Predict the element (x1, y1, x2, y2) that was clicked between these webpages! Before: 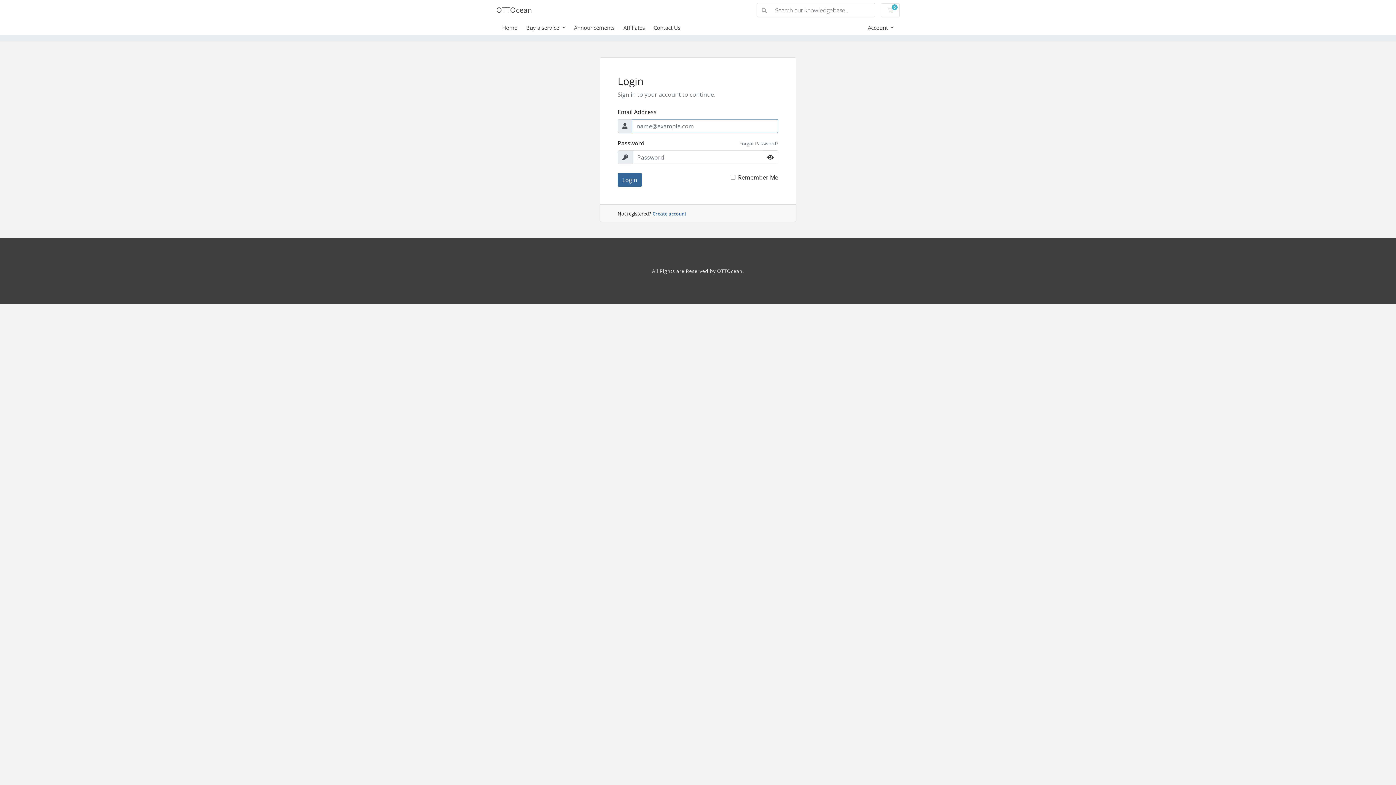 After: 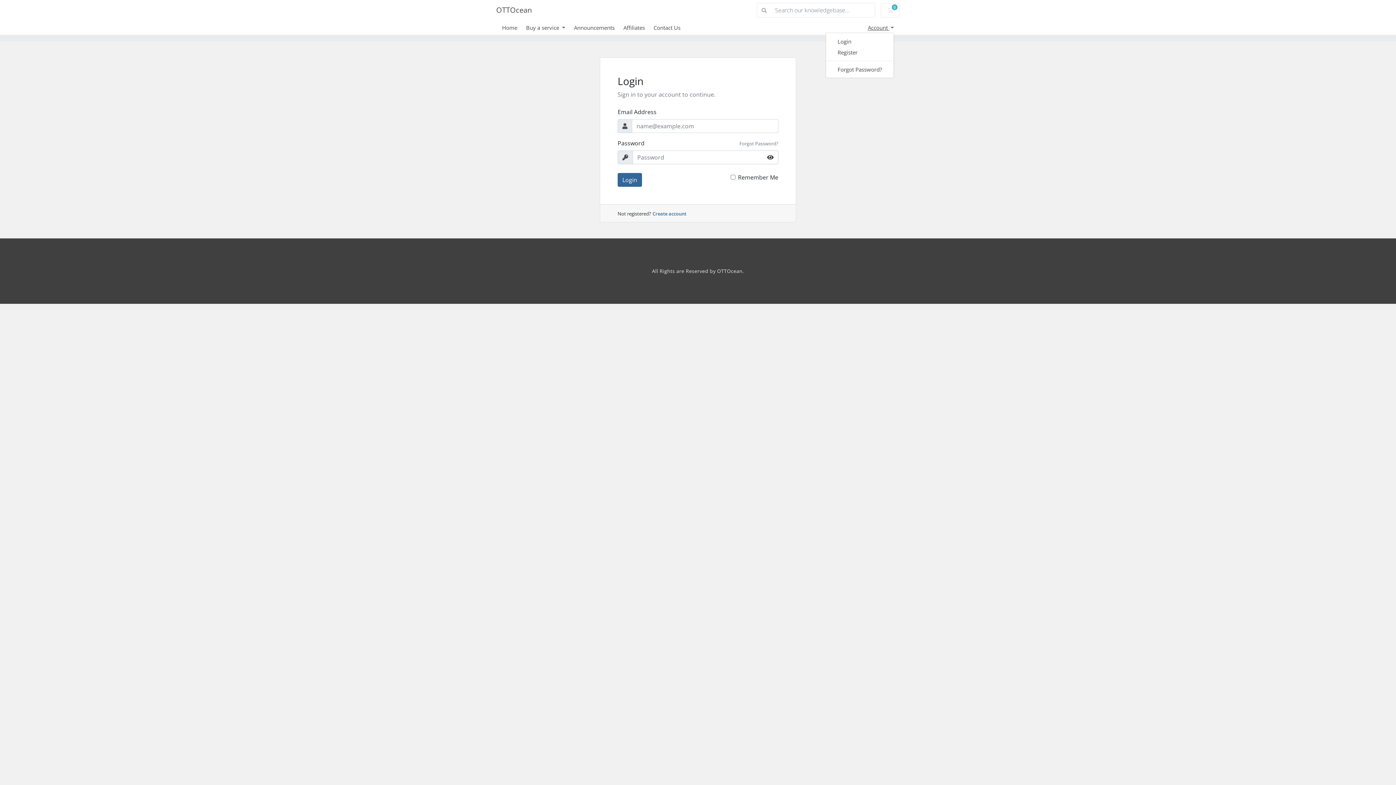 Action: label: Account  bbox: (868, 24, 894, 31)